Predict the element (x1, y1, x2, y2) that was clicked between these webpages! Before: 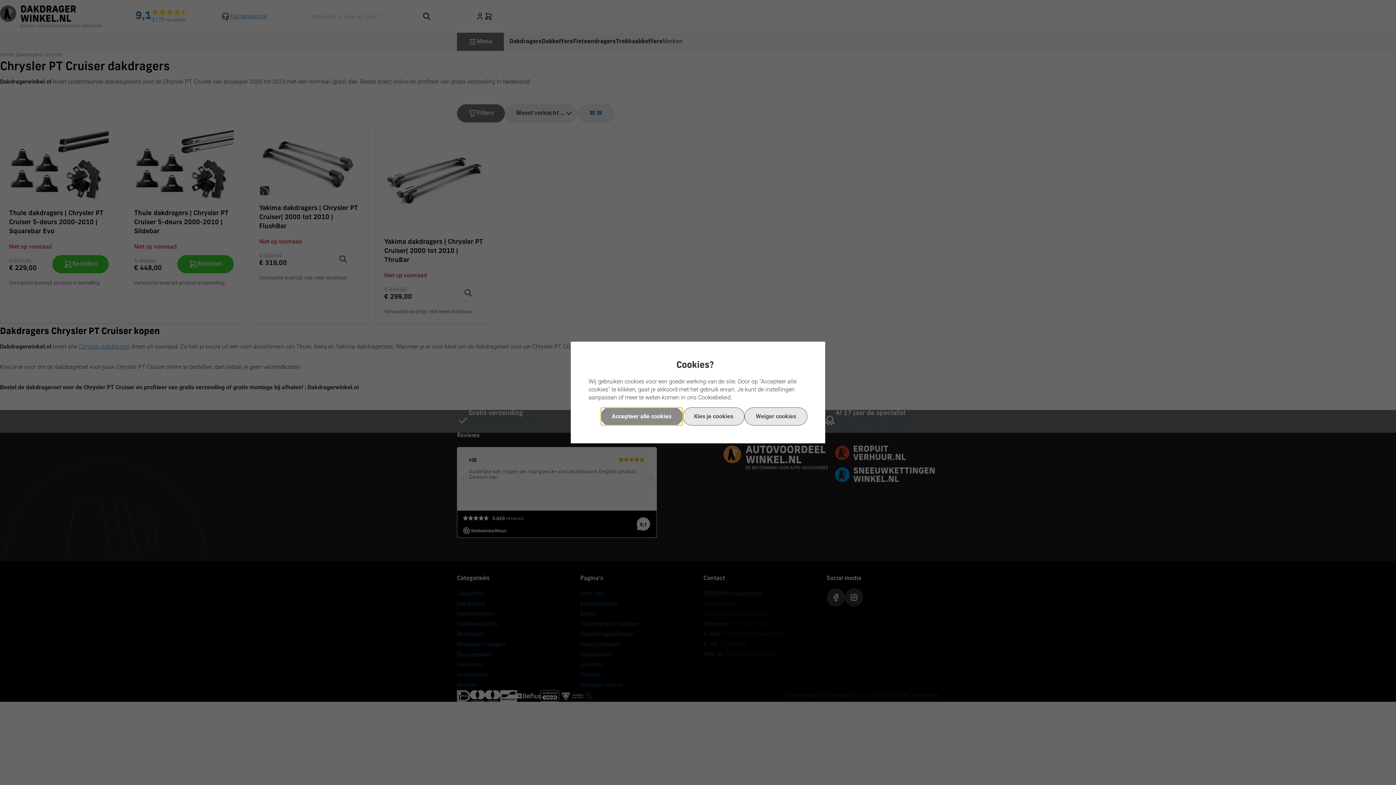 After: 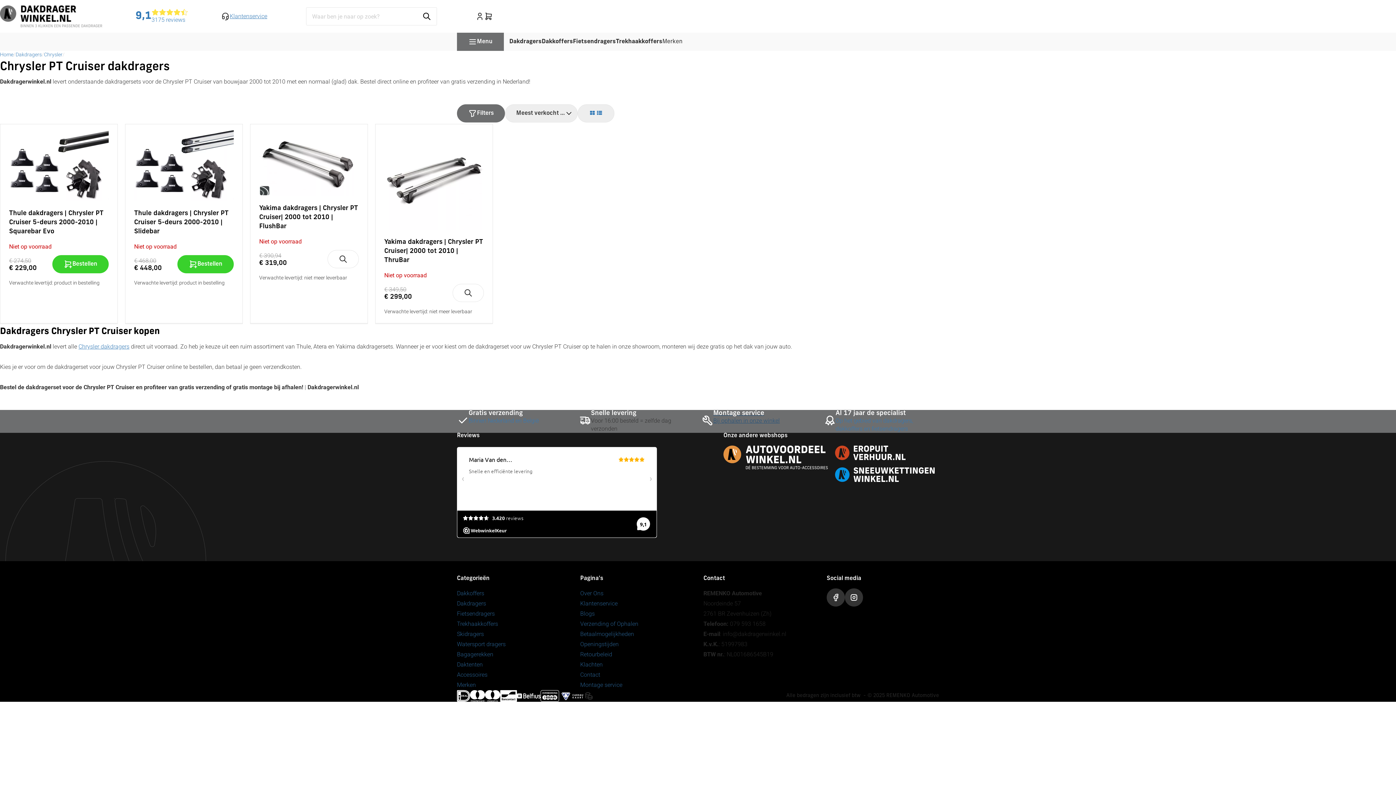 Action: bbox: (744, 407, 807, 425) label: Weiger cookies